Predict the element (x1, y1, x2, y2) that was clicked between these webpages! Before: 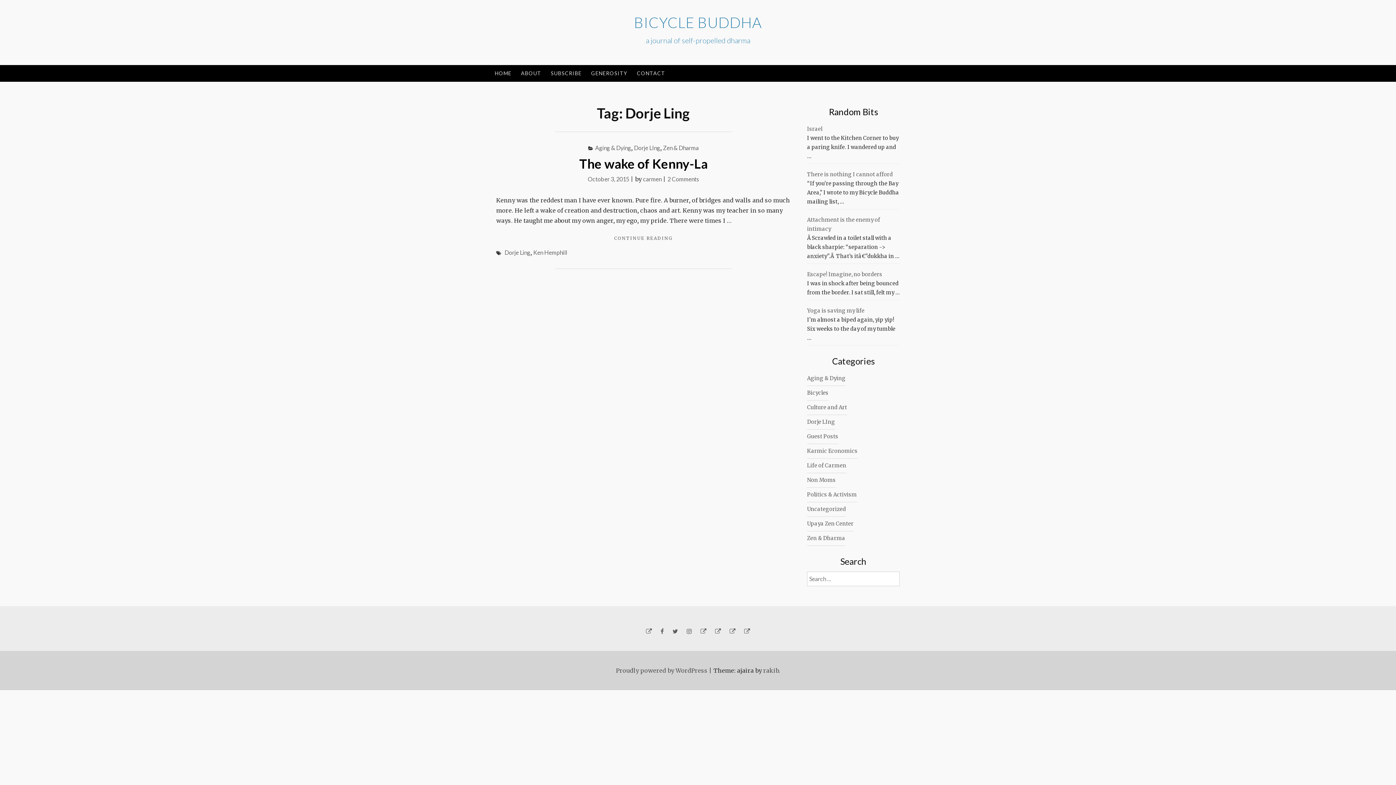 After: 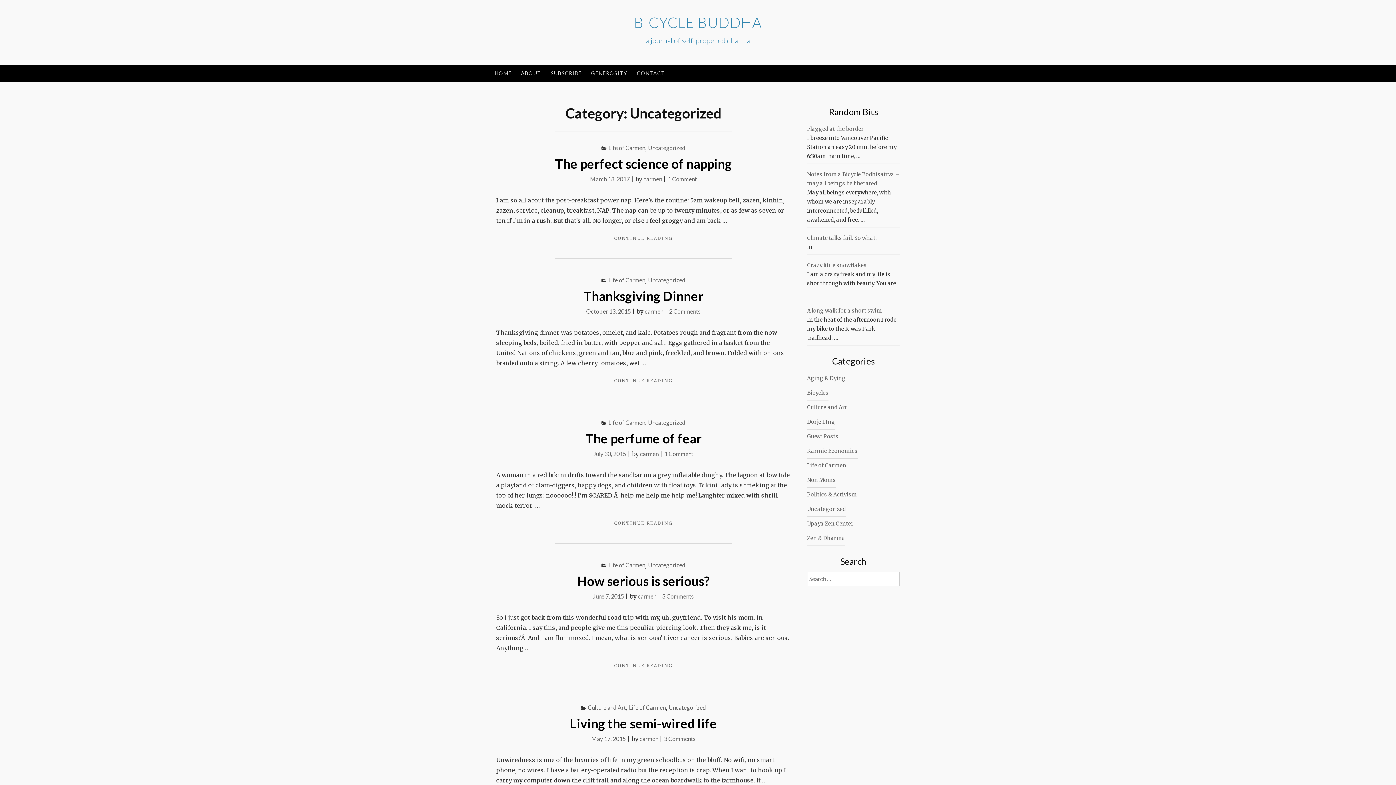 Action: label: Uncategorized bbox: (807, 502, 846, 517)